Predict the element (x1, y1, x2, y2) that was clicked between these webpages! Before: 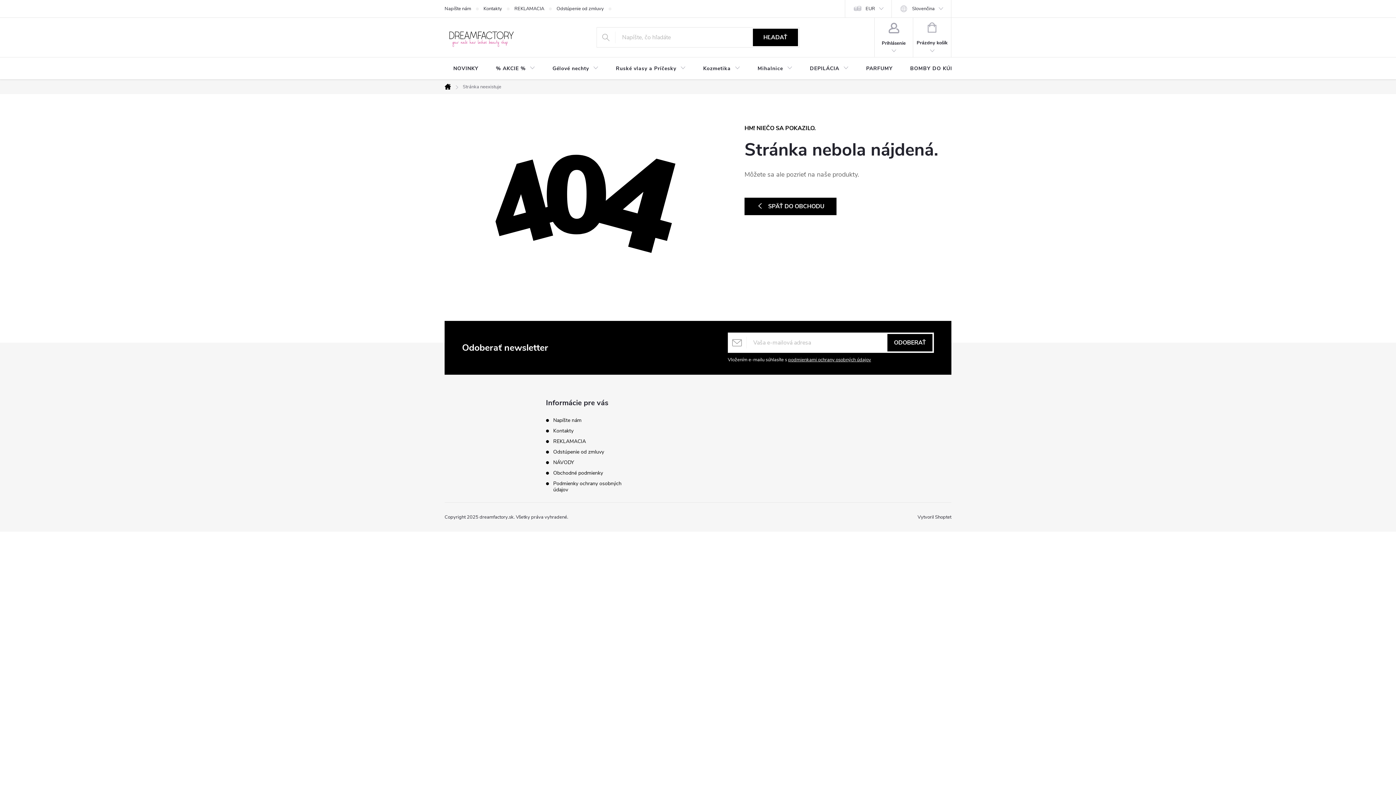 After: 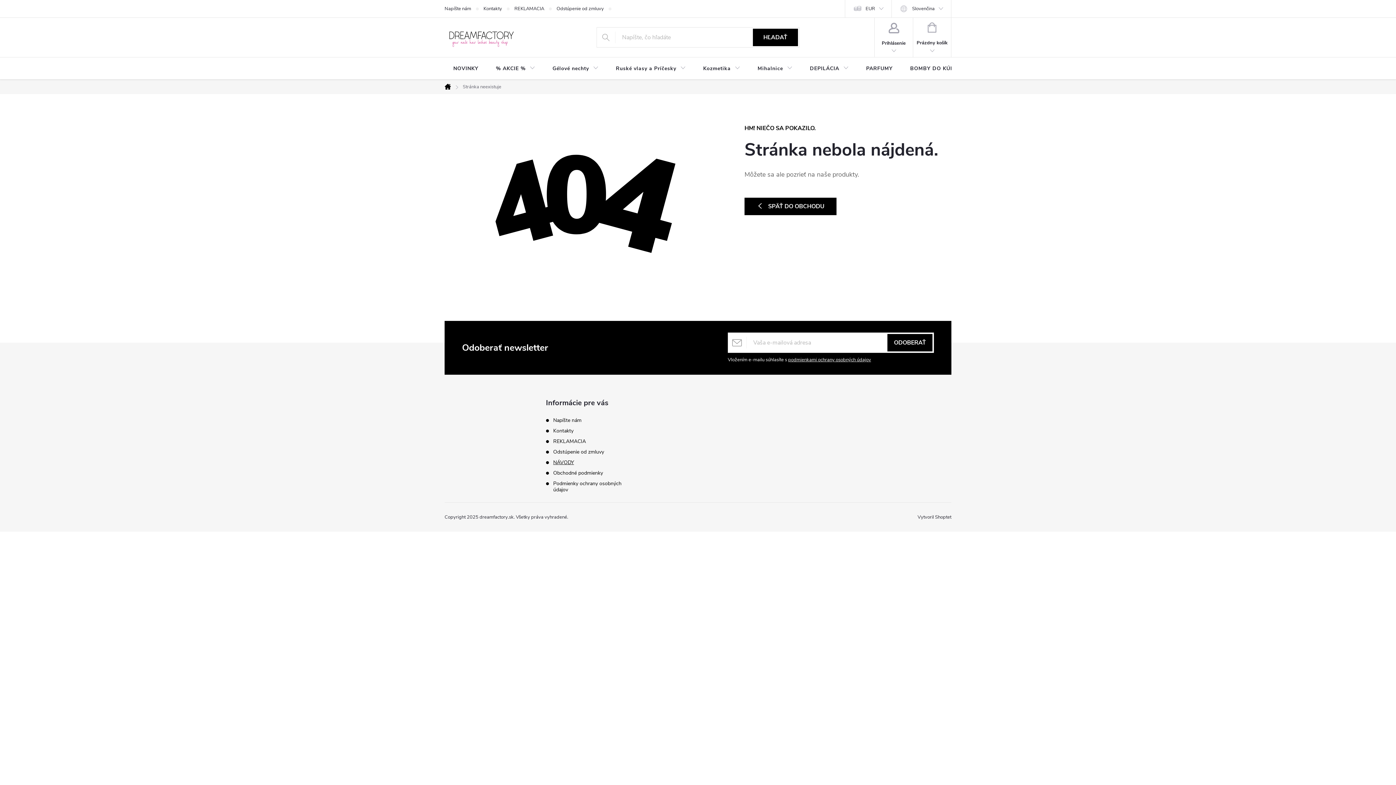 Action: label: NÁVODY bbox: (553, 459, 574, 466)